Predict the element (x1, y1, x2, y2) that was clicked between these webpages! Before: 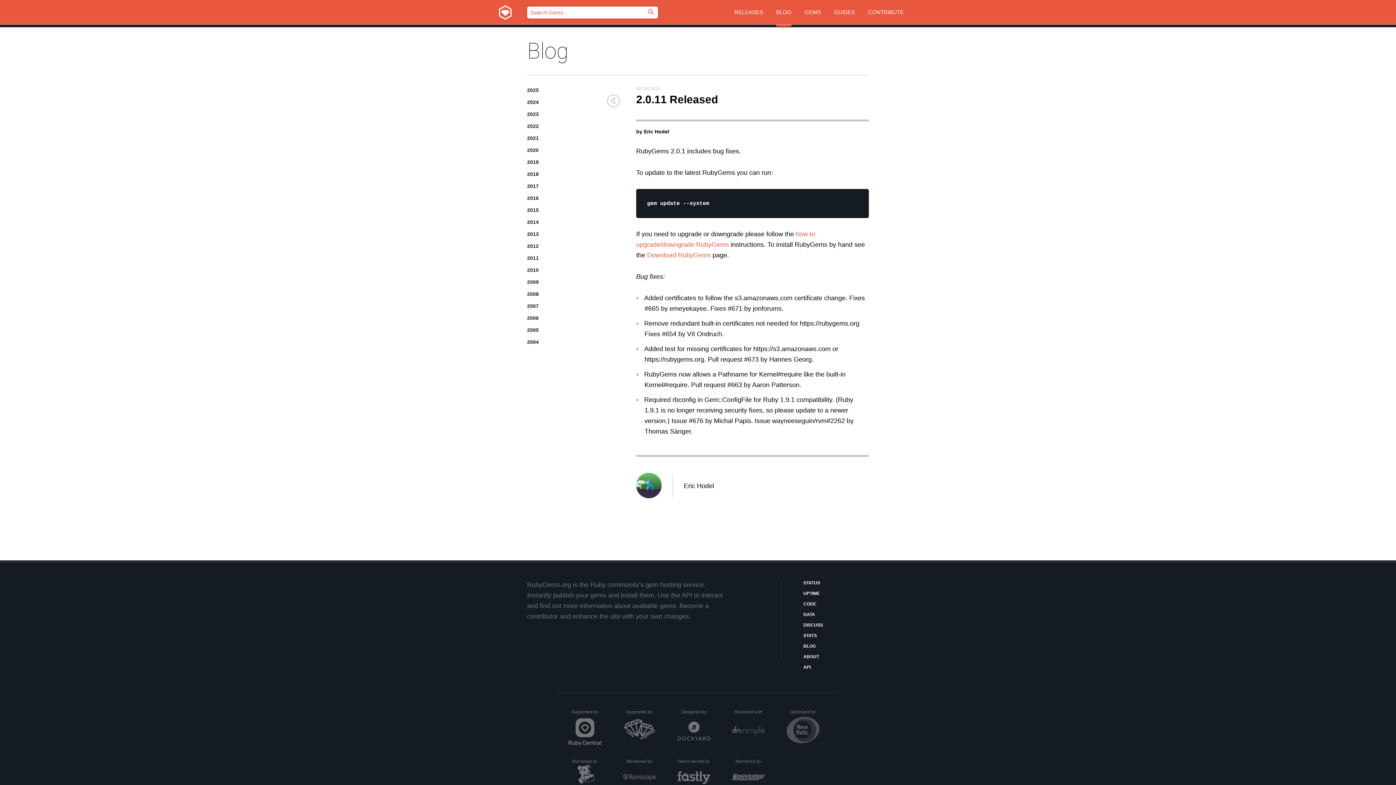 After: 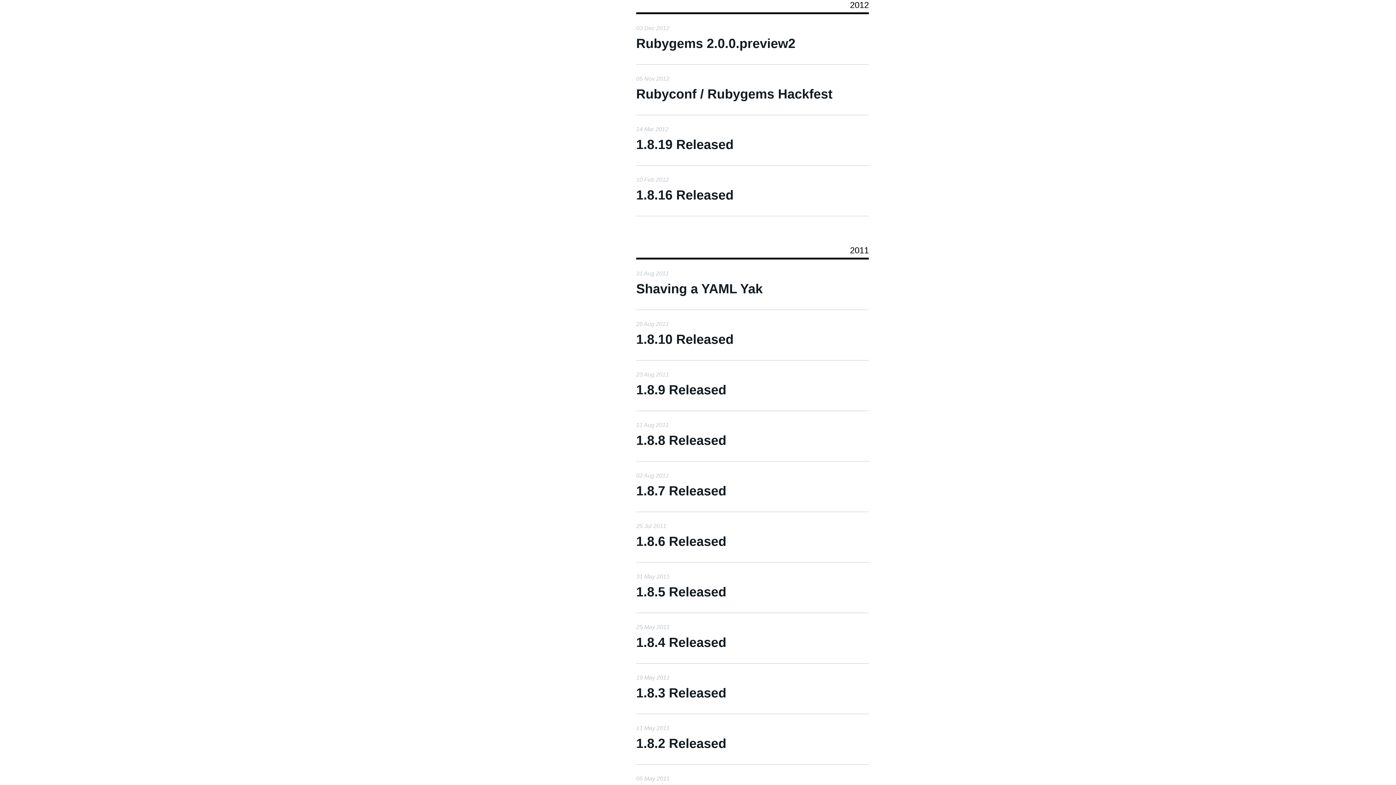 Action: bbox: (527, 242, 614, 250) label: 2012